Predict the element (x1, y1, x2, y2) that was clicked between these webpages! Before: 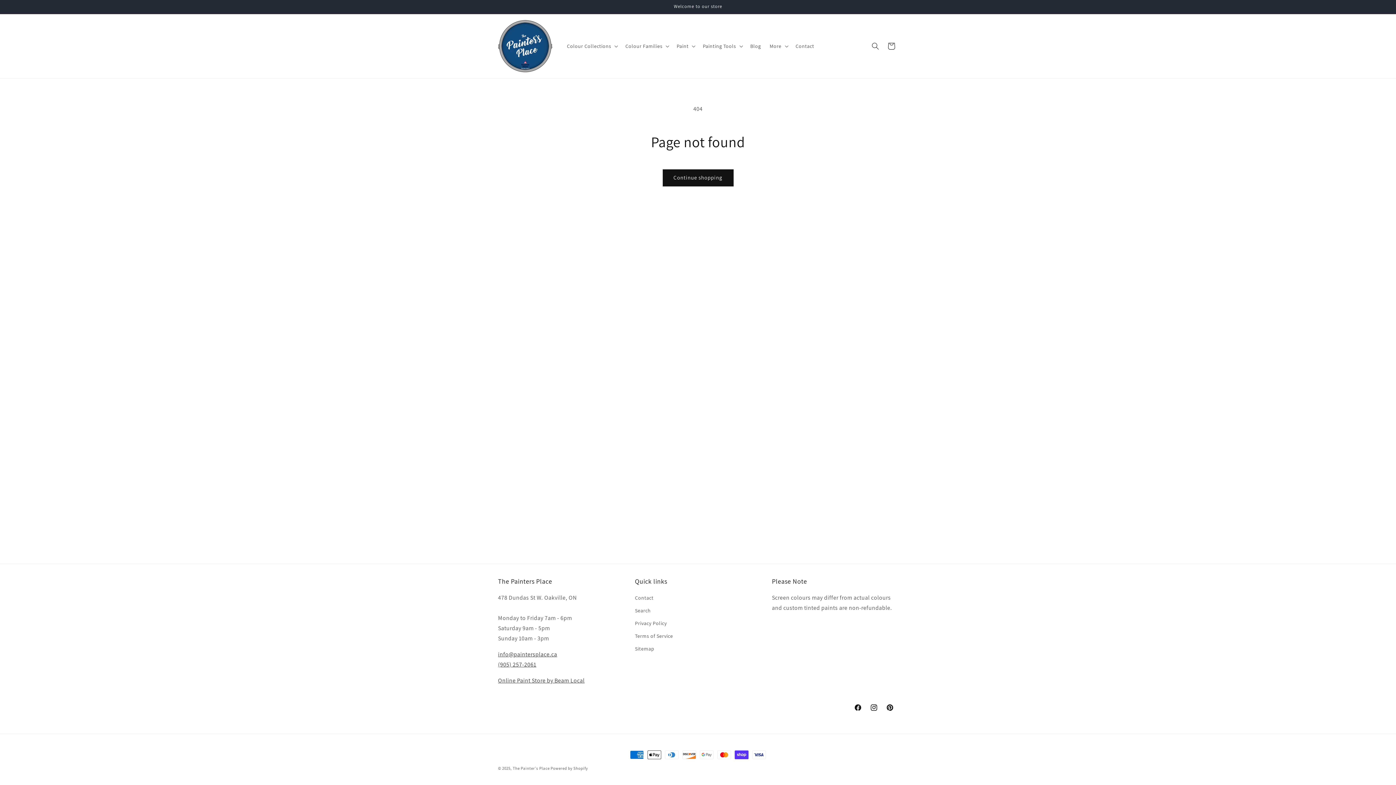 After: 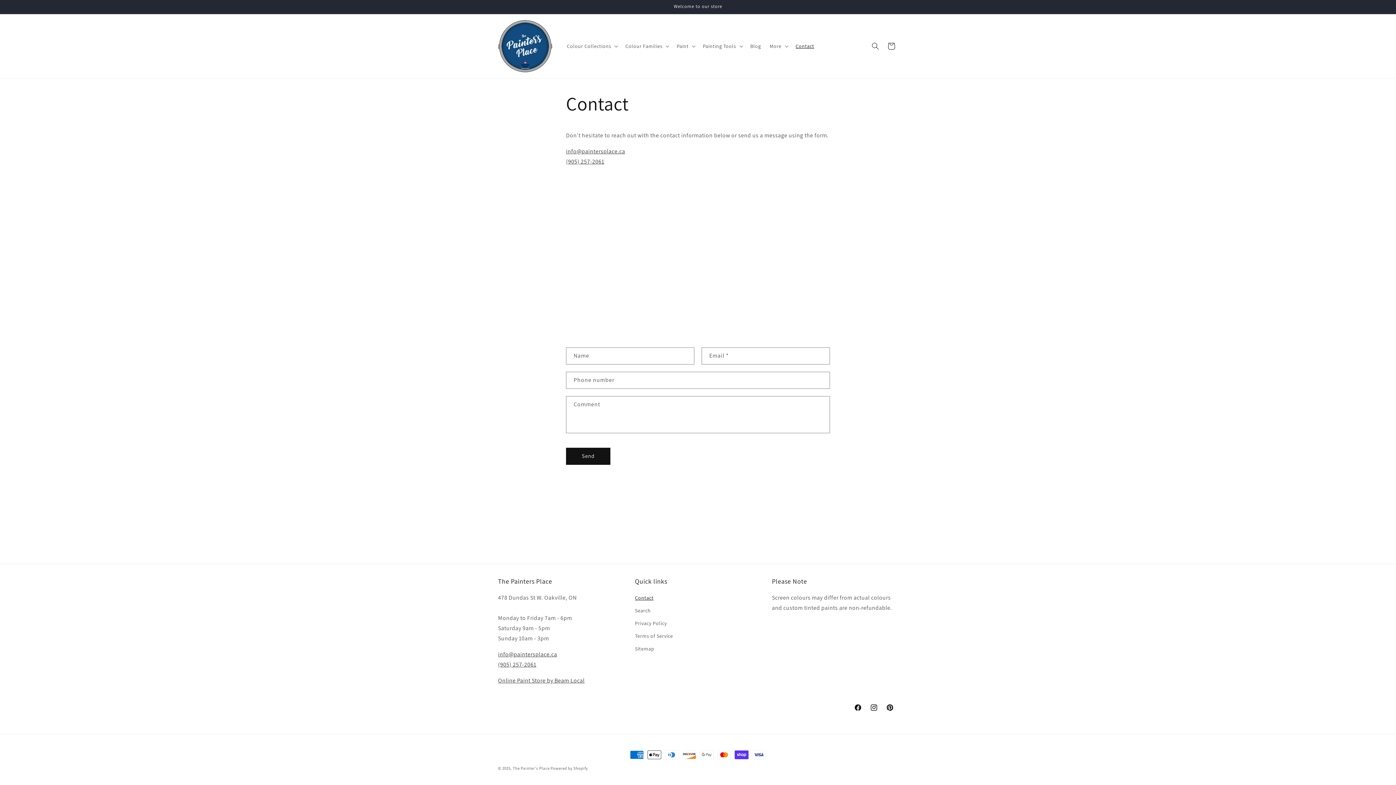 Action: label: Contact bbox: (635, 593, 653, 604)